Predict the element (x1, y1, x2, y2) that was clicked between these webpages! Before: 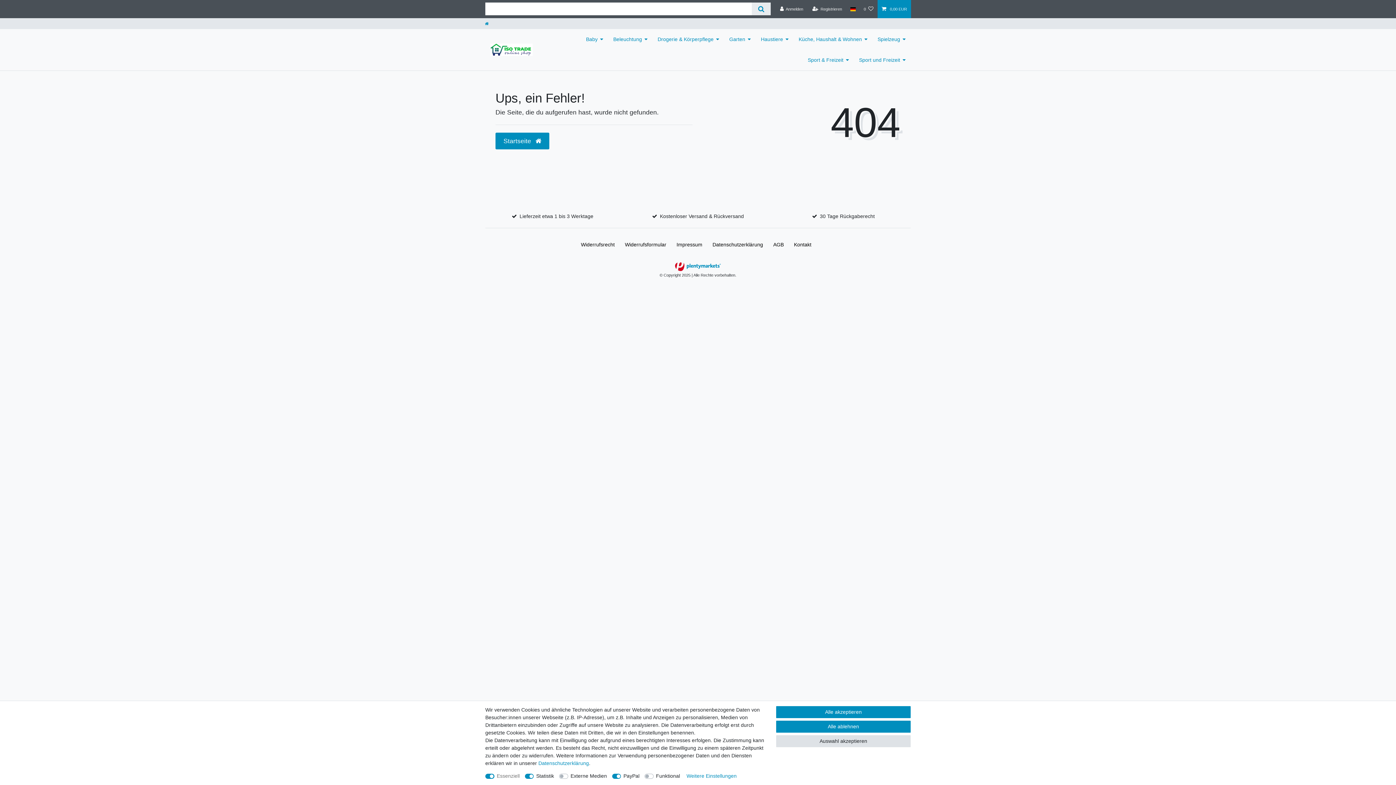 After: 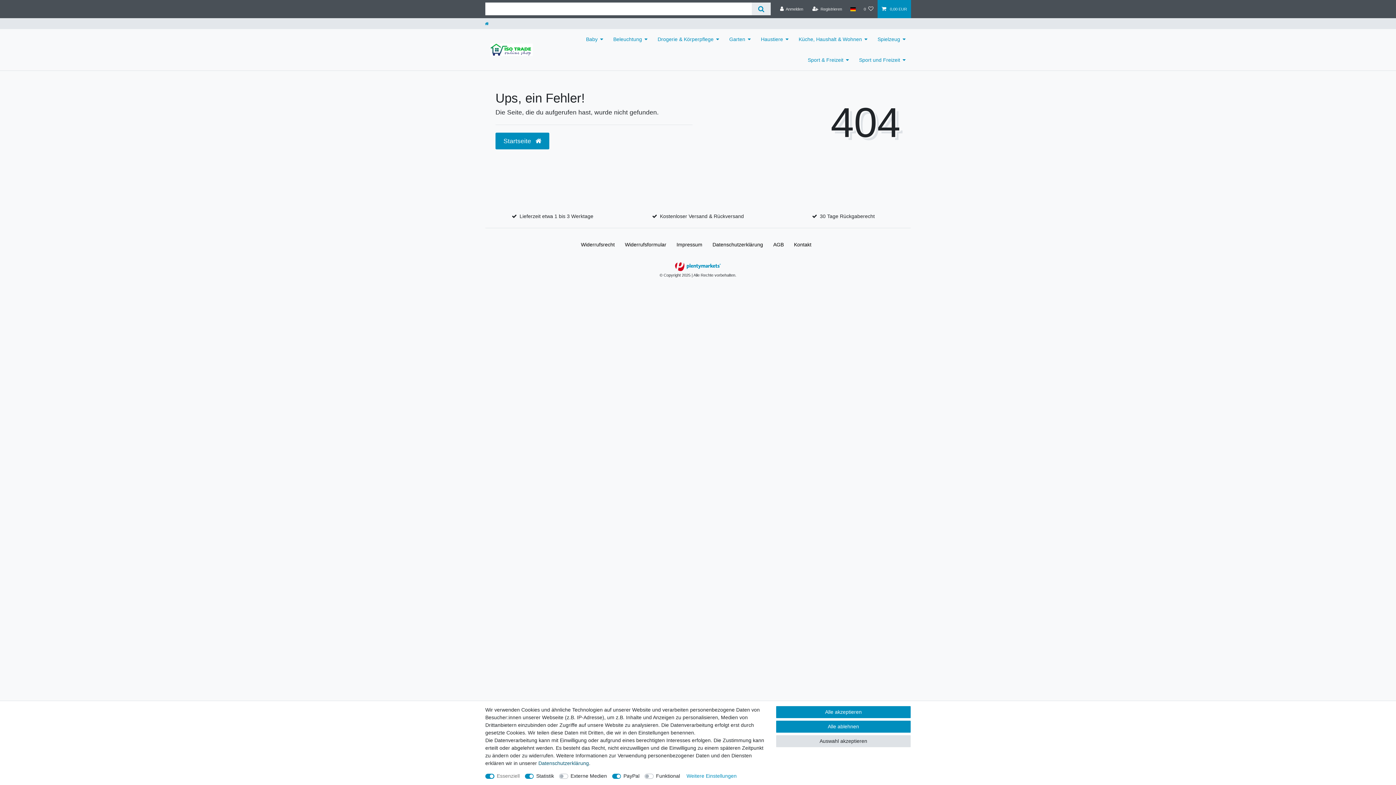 Action: label: Daten­schutz­erklärung bbox: (538, 760, 589, 766)